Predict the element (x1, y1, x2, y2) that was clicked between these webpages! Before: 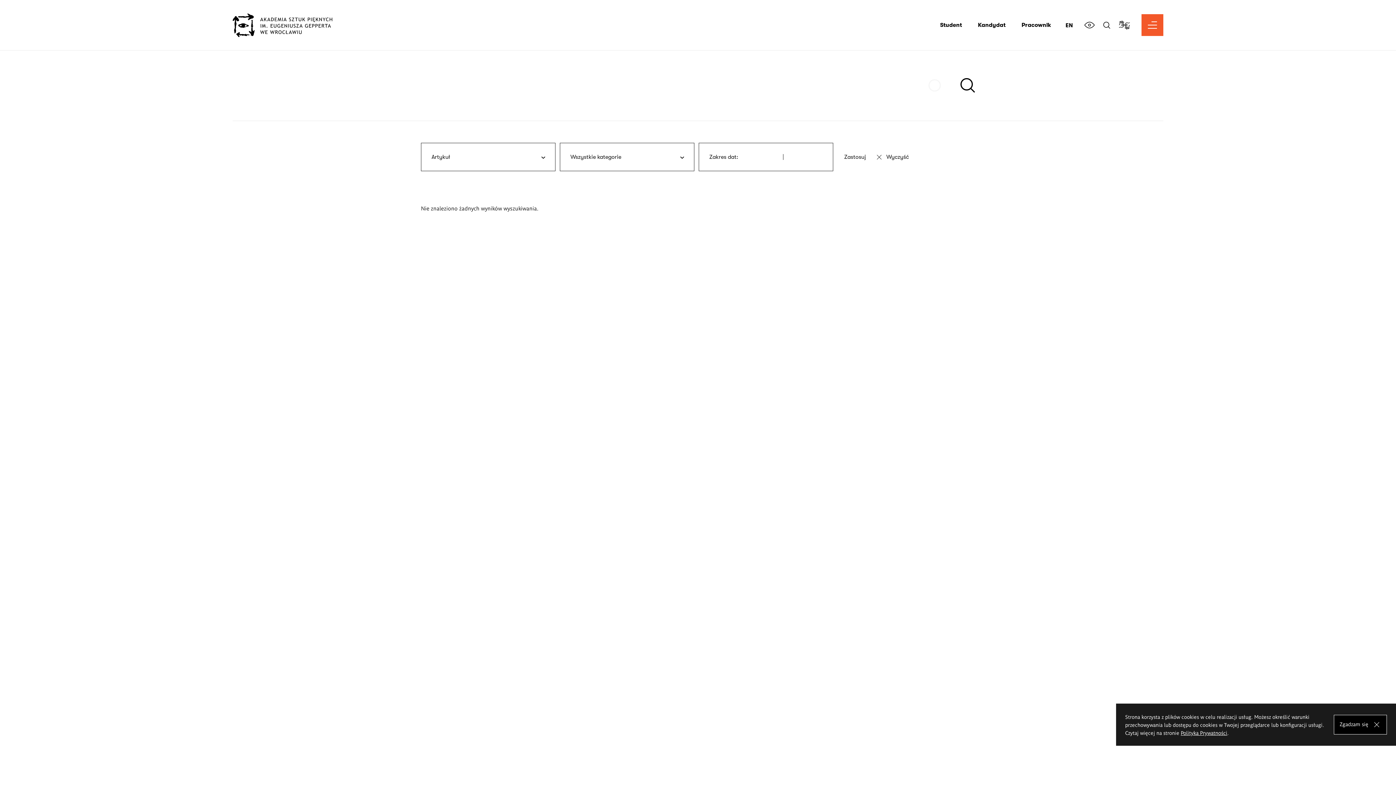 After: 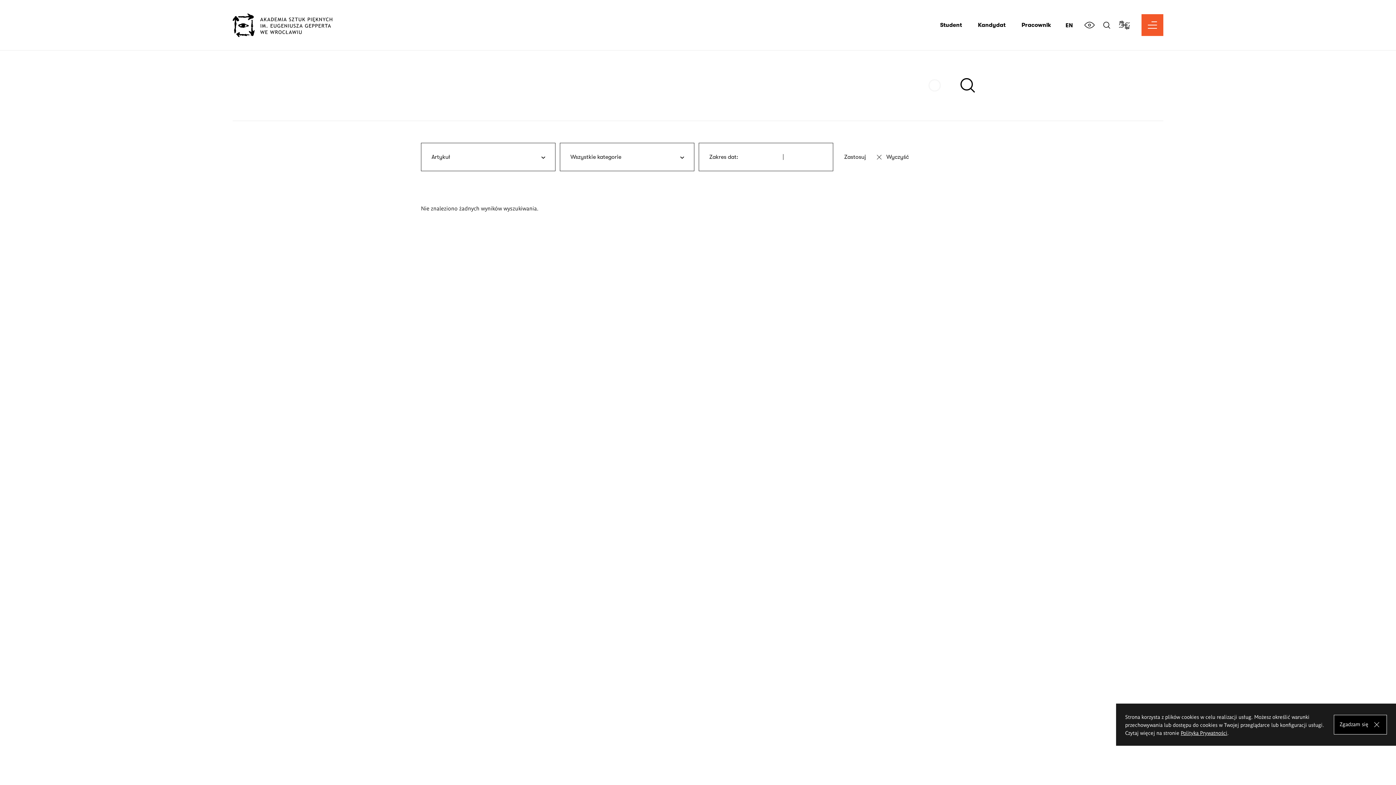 Action: label: Polityka Prywatności bbox: (1181, 729, 1227, 736)